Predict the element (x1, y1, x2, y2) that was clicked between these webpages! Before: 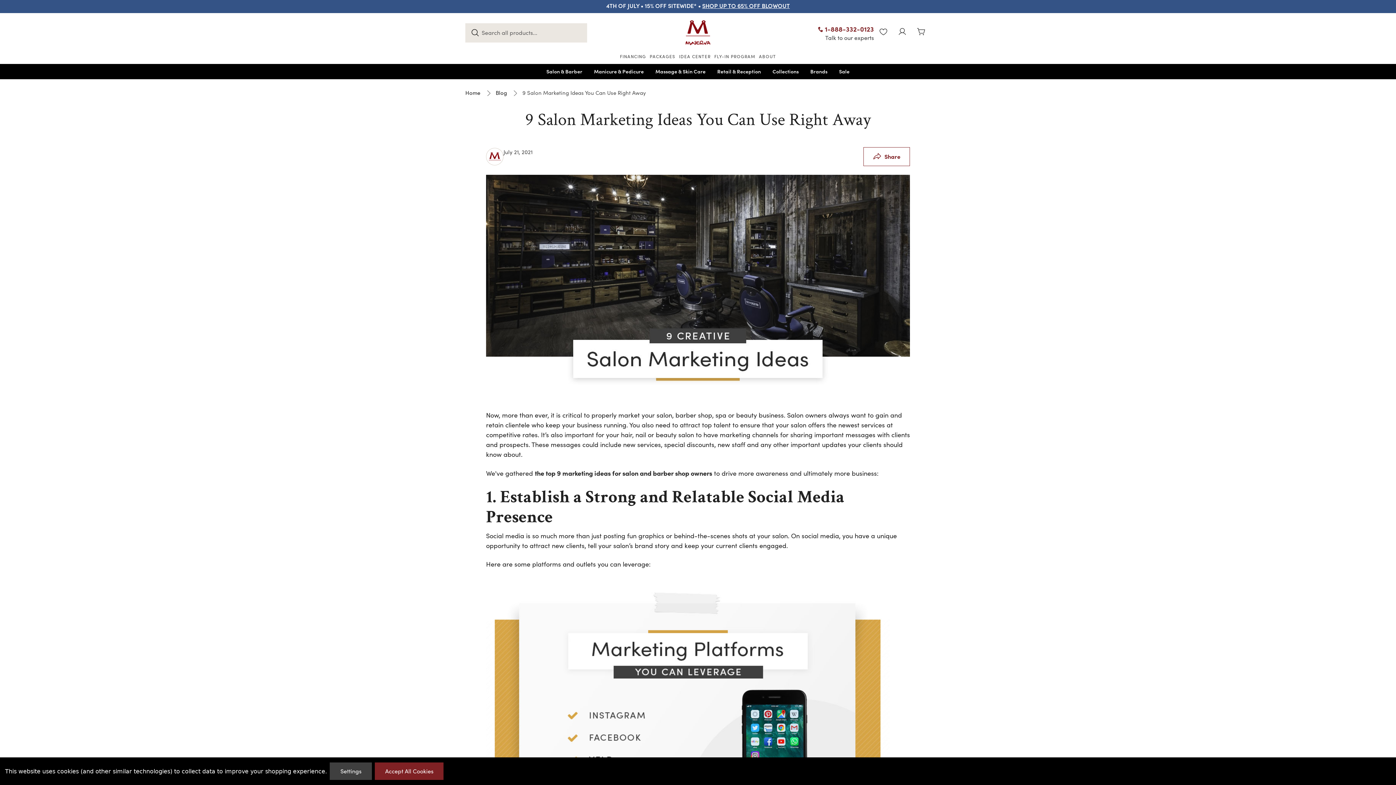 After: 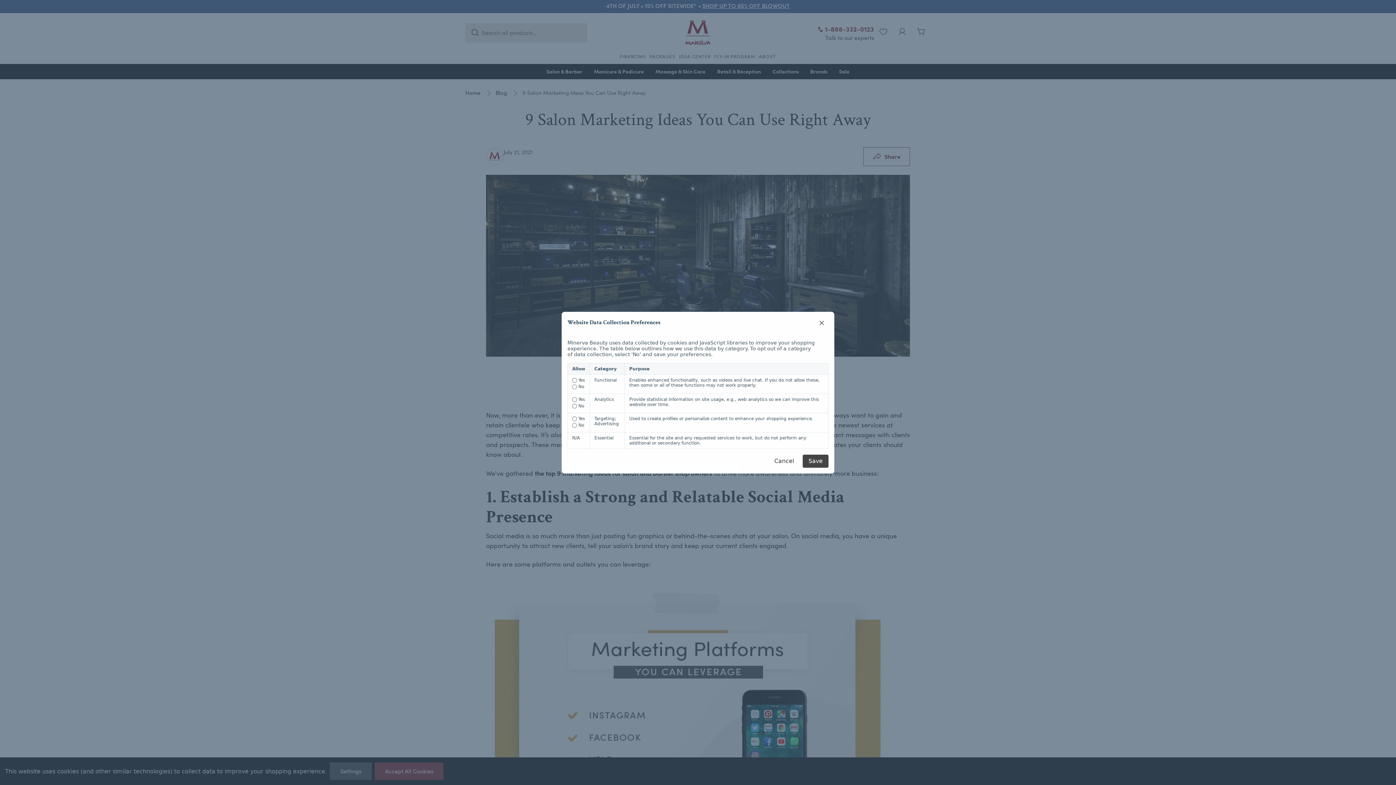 Action: bbox: (329, 762, 372, 780) label: Settings